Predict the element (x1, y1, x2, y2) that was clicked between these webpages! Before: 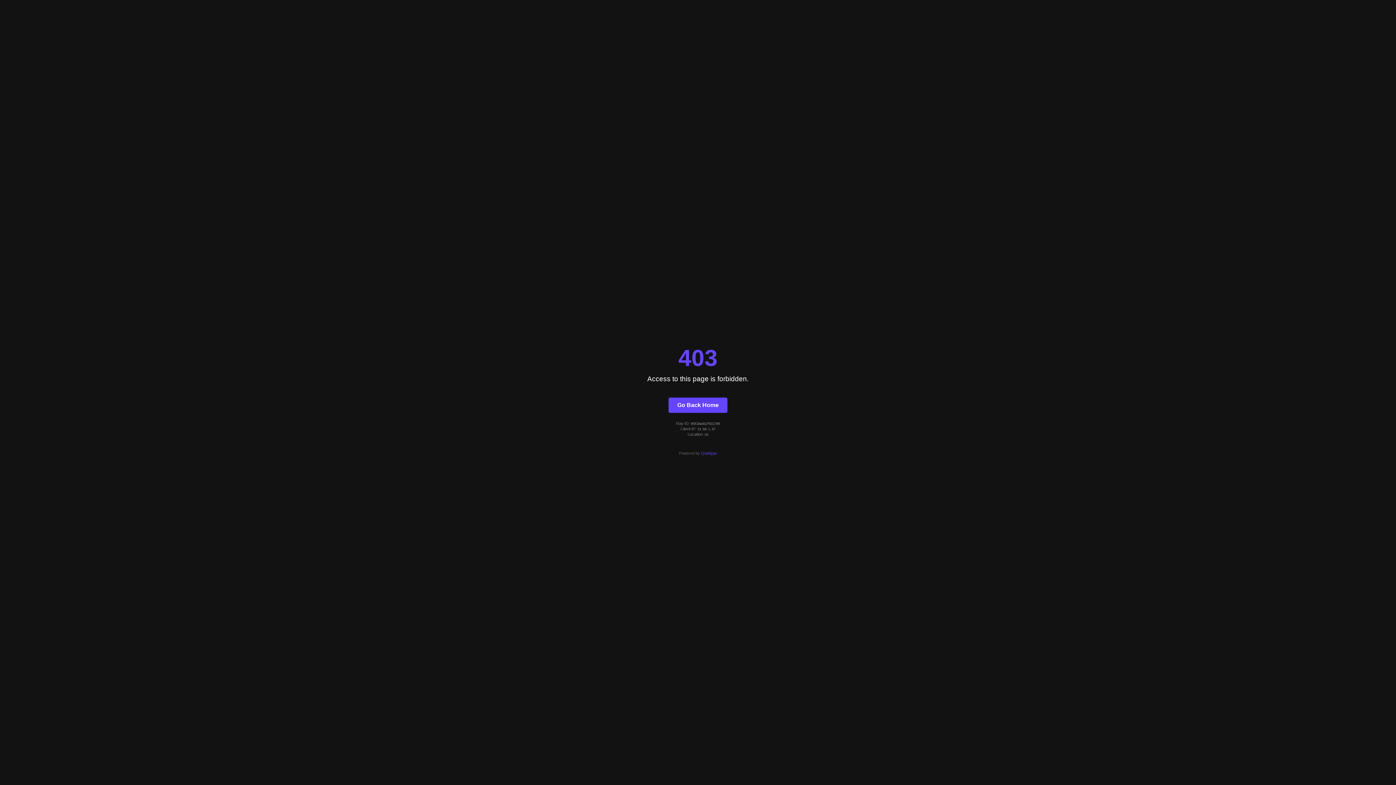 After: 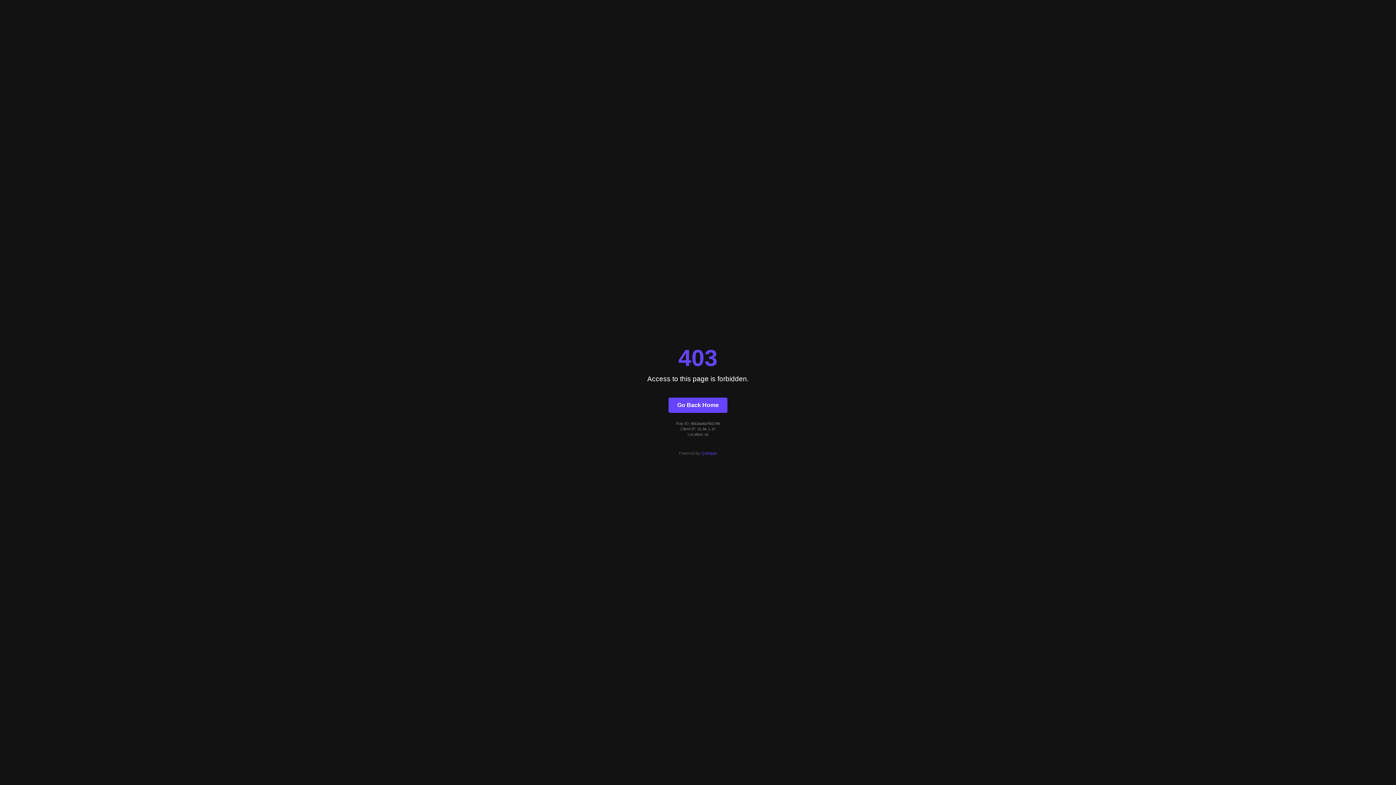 Action: label: Quintype bbox: (701, 451, 717, 455)